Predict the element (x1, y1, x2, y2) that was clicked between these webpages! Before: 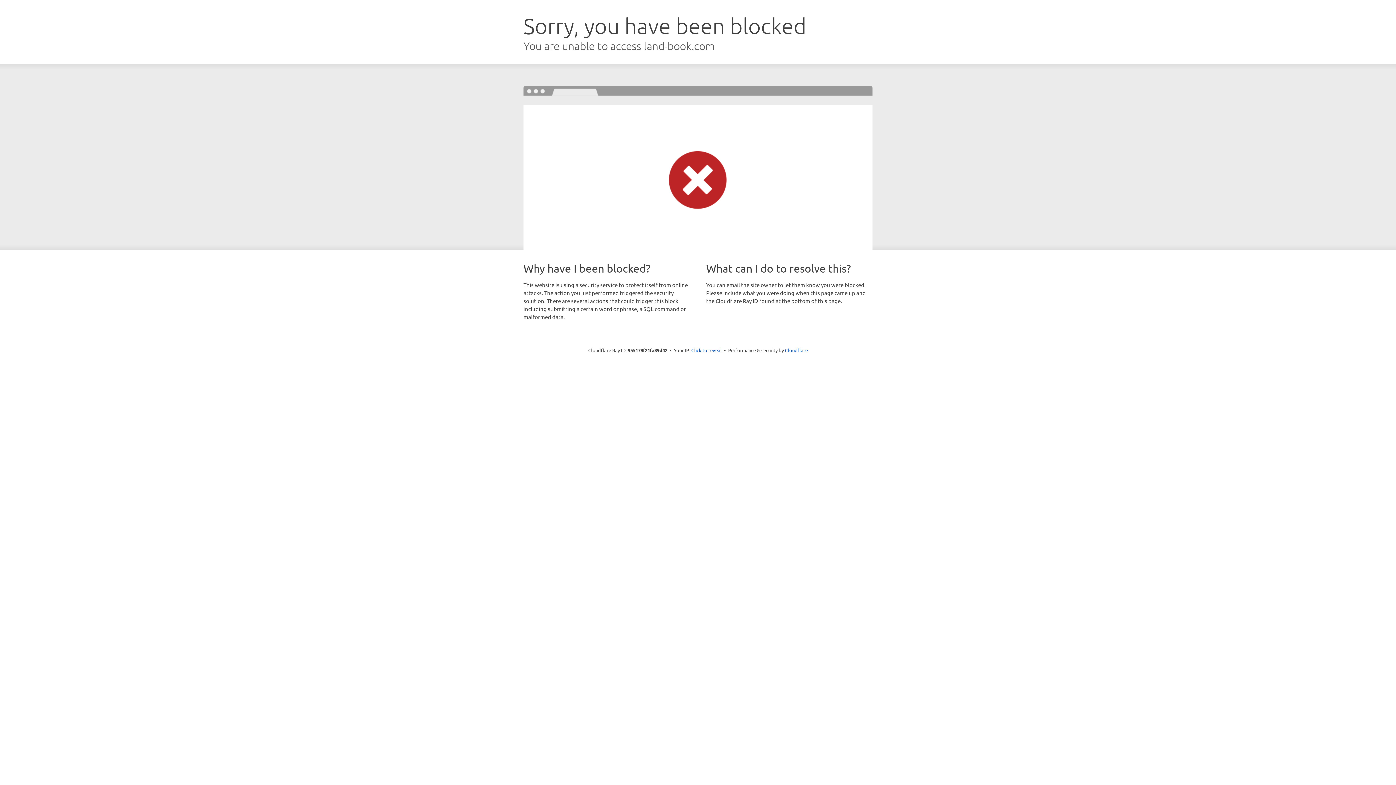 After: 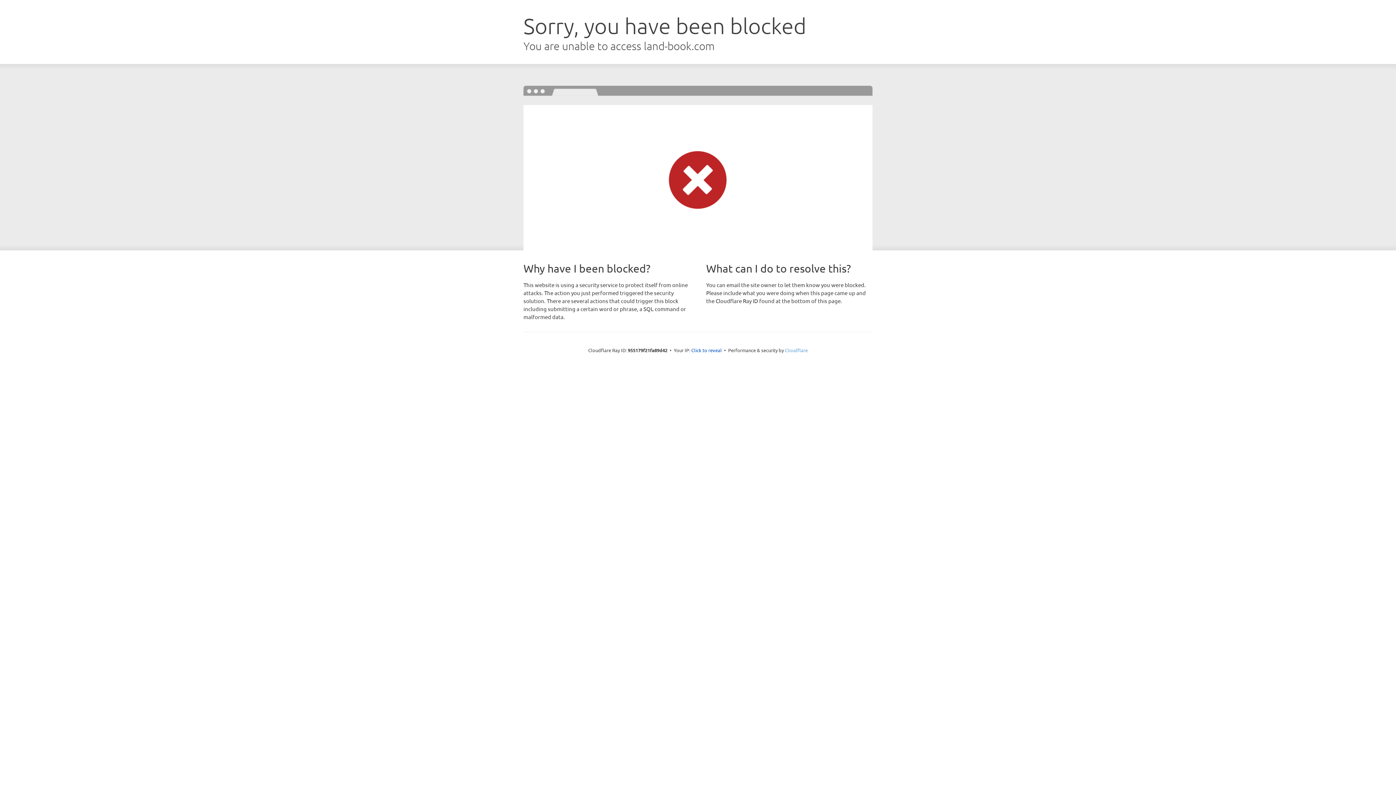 Action: bbox: (785, 347, 808, 353) label: Cloudflare